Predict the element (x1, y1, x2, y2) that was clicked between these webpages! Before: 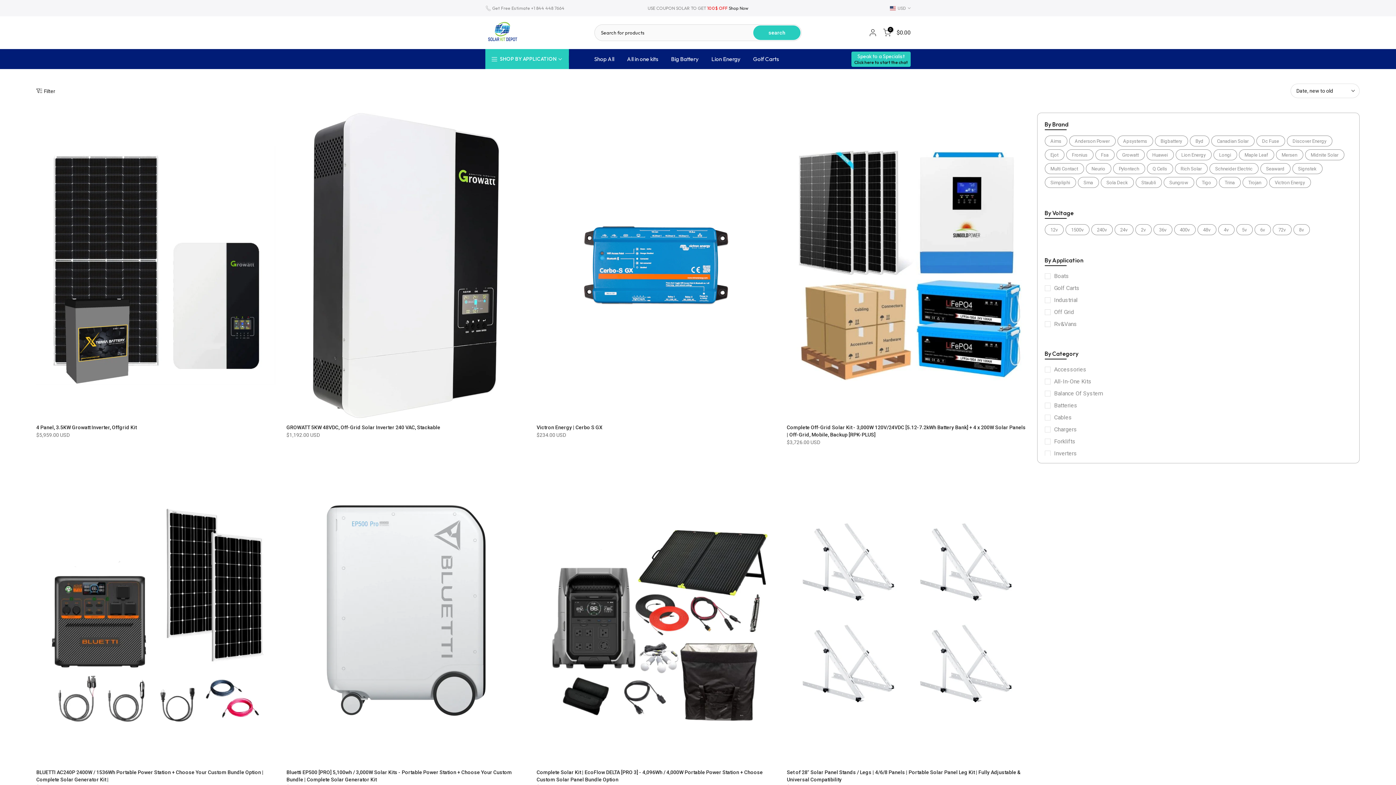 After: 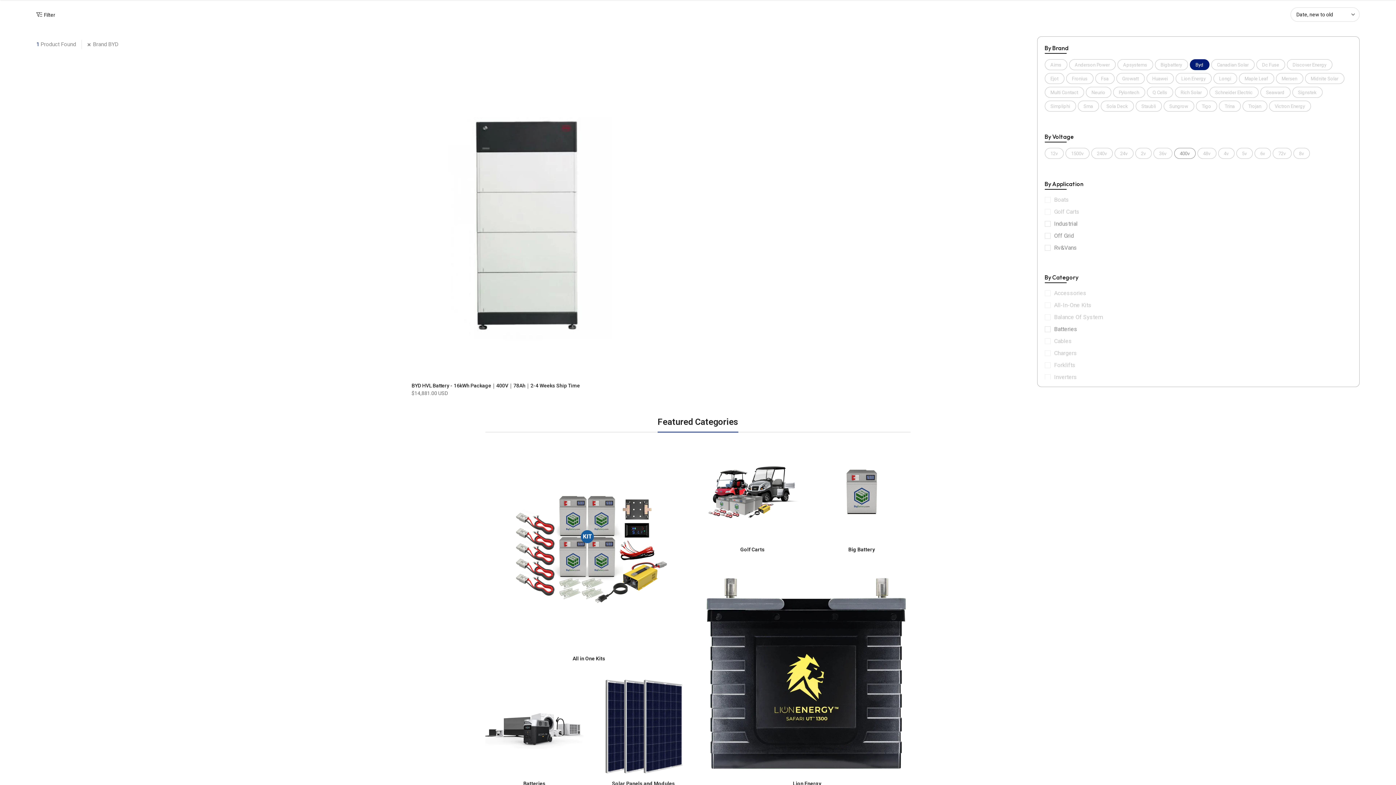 Action: label: Narrow selection to products matching tag brand_byd bbox: (1190, 135, 1209, 146)